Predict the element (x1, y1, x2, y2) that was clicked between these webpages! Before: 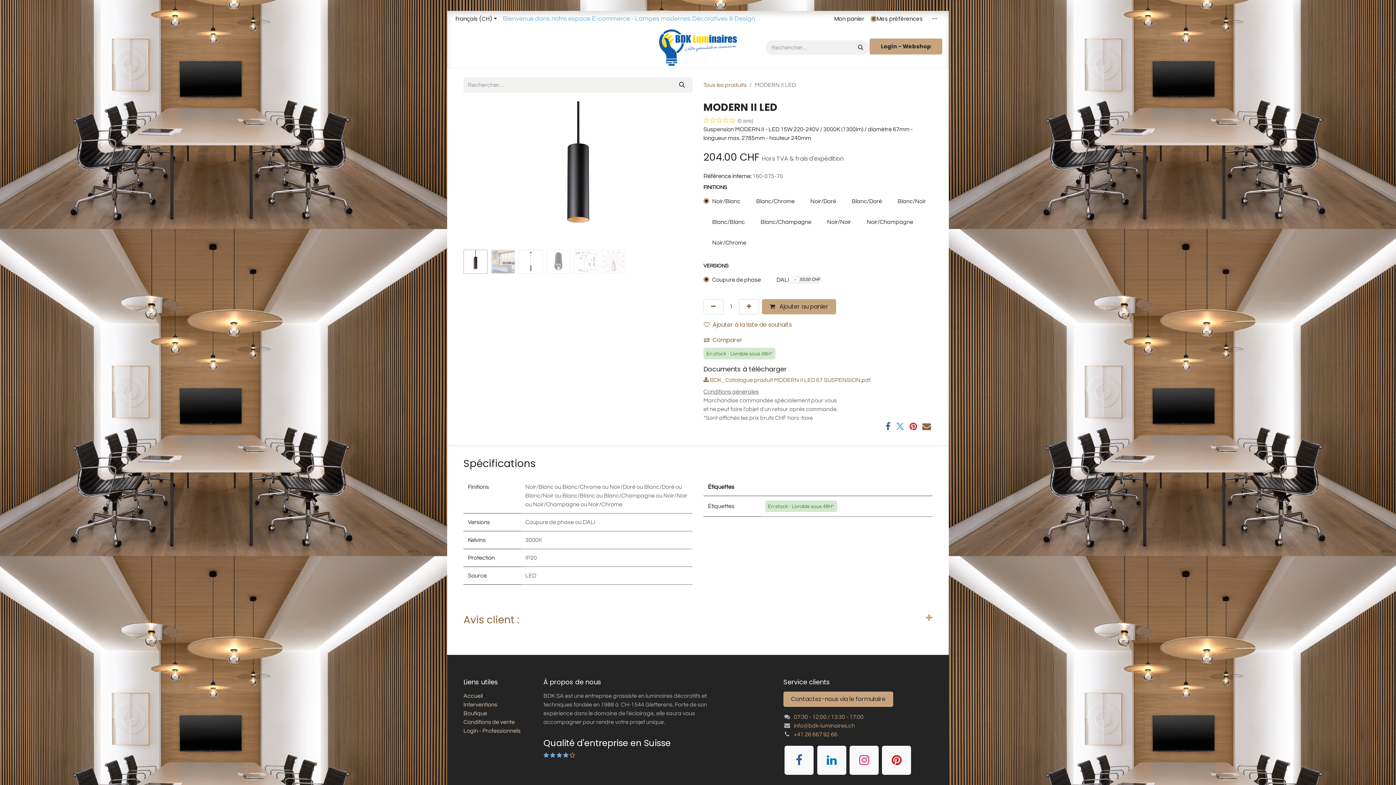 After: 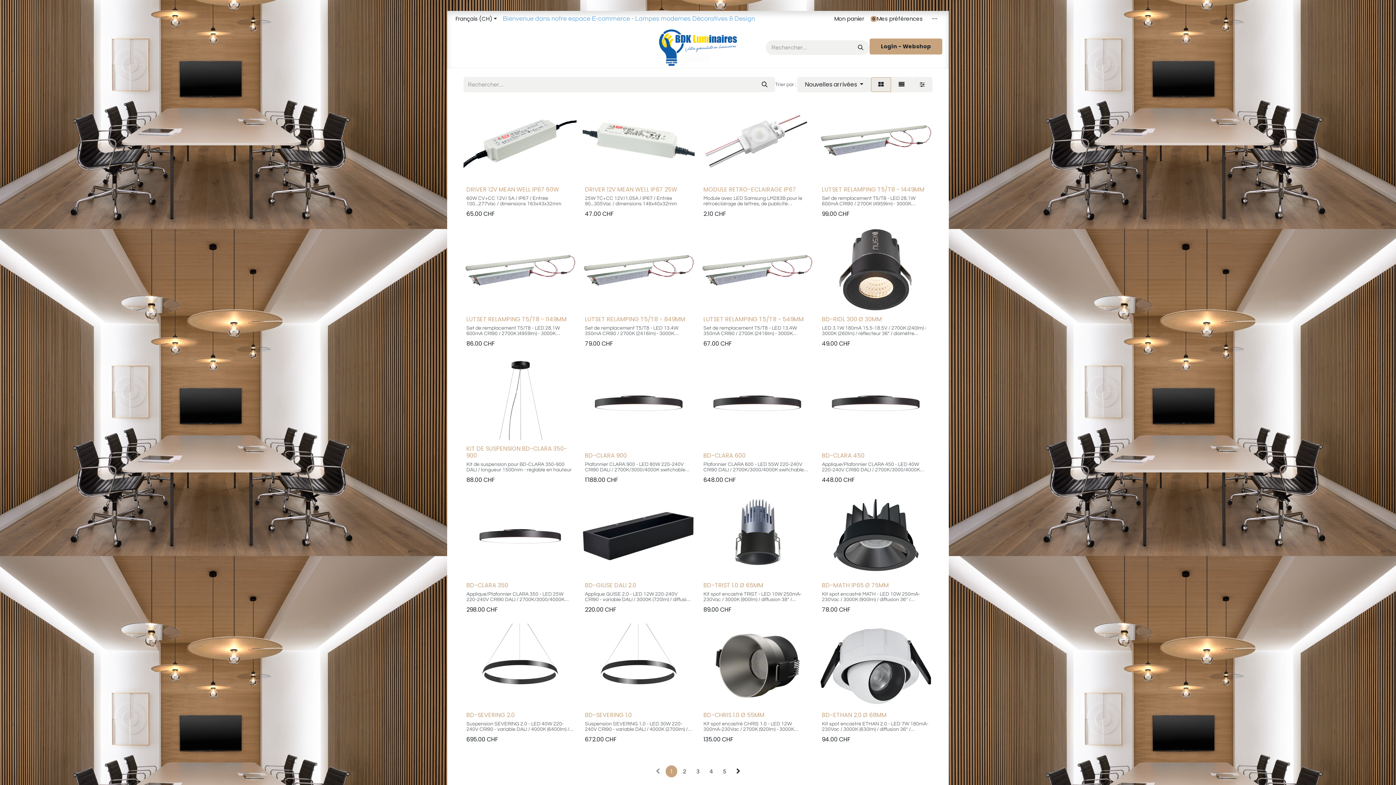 Action: label: 0
Mes préférences bbox: (867, 10, 926, 26)